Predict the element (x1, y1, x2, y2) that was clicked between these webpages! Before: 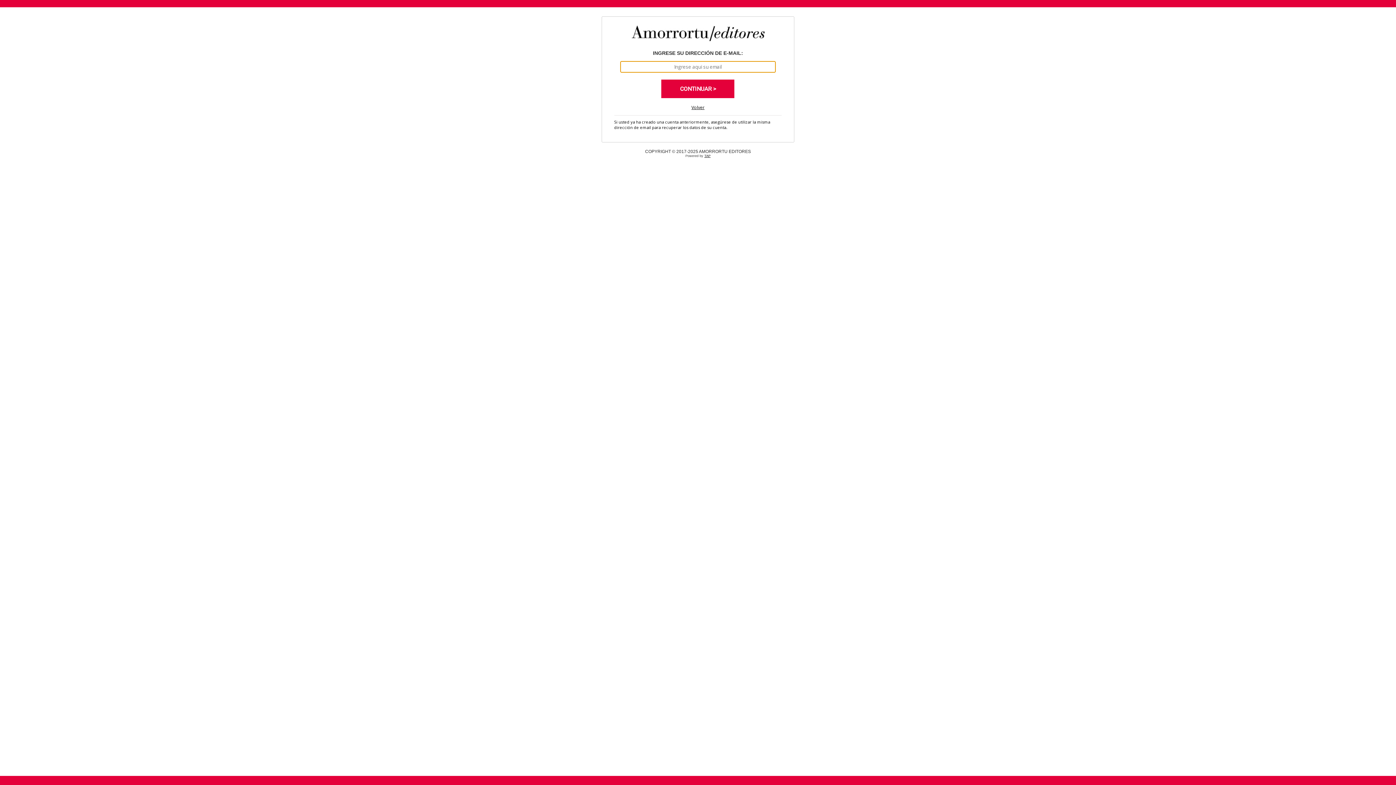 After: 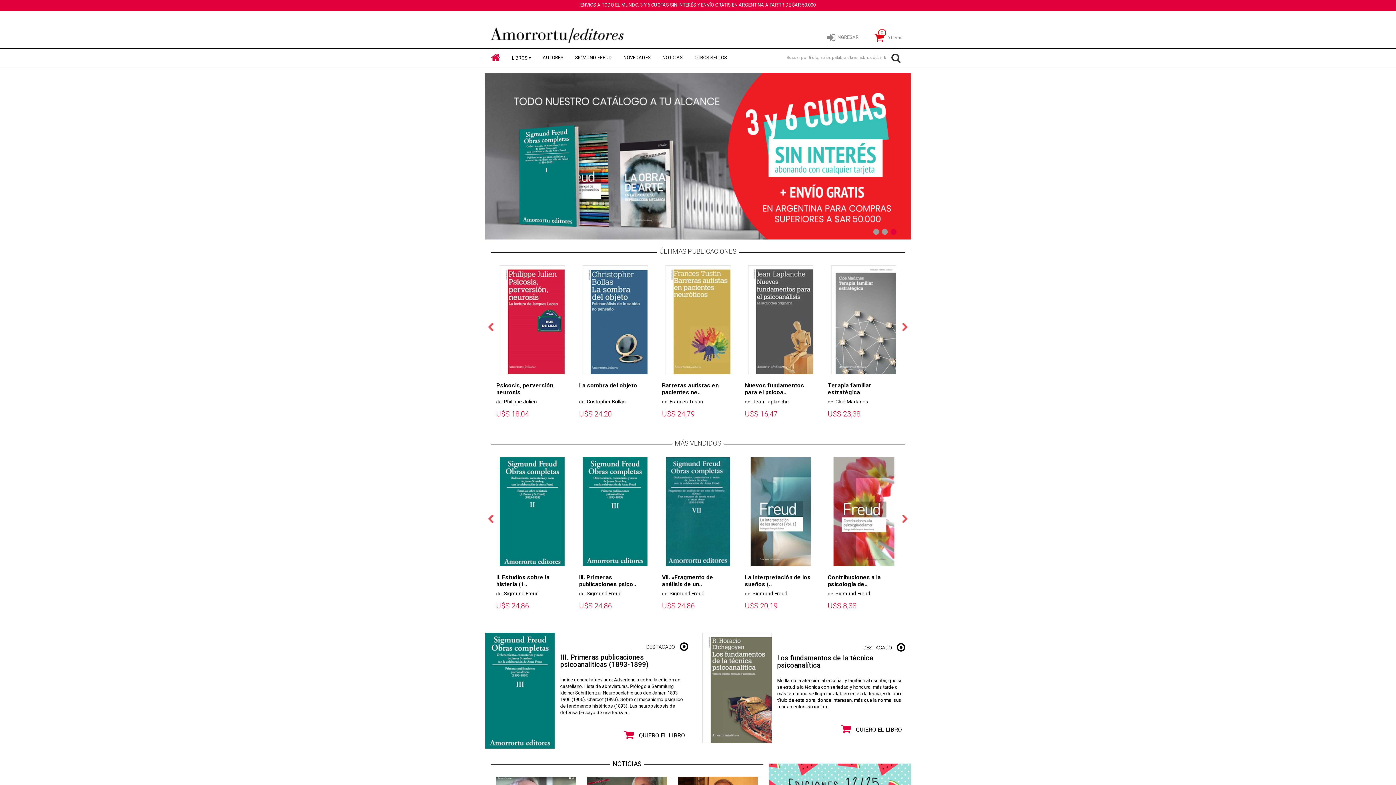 Action: bbox: (631, 34, 764, 41)